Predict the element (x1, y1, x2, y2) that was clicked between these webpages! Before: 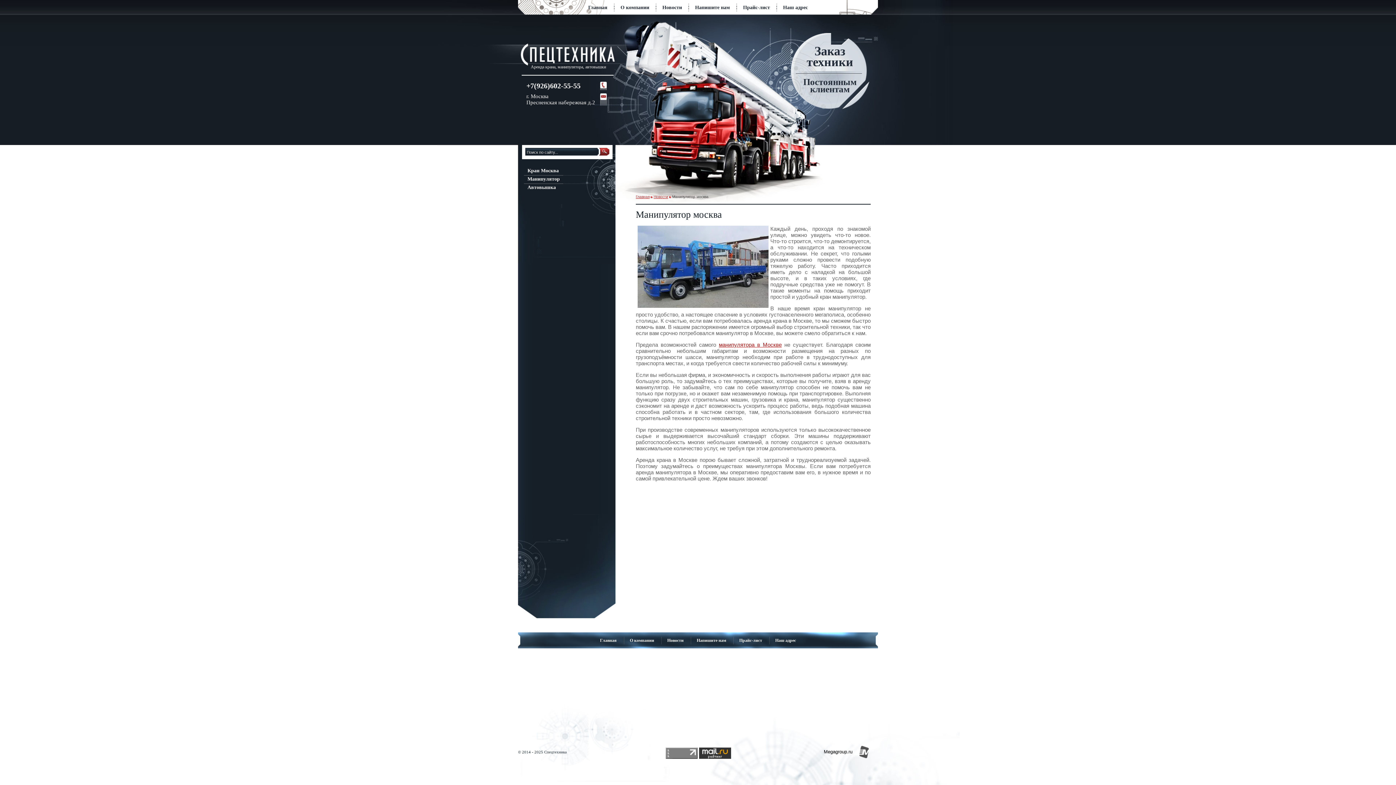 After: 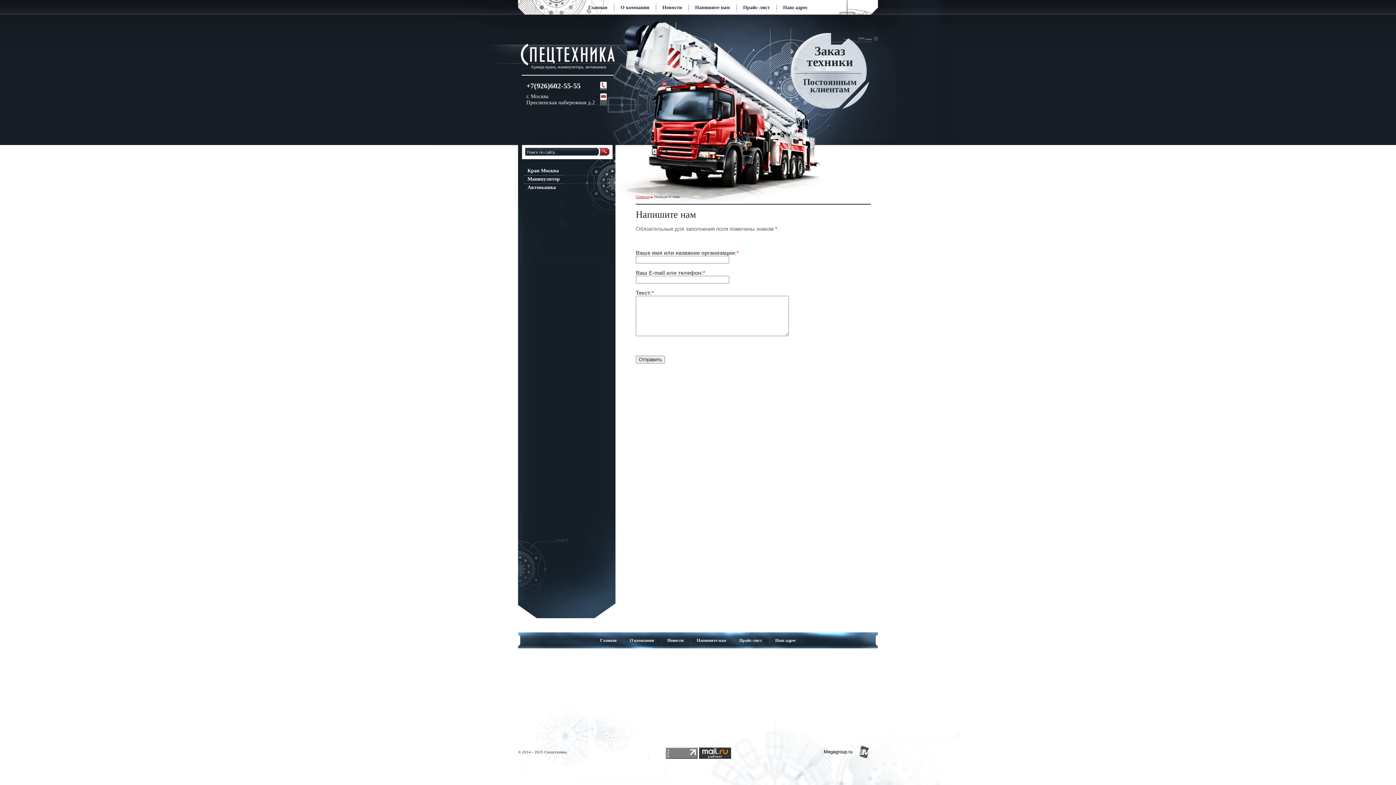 Action: label: Напишите нам bbox: (688, 0, 736, 14)